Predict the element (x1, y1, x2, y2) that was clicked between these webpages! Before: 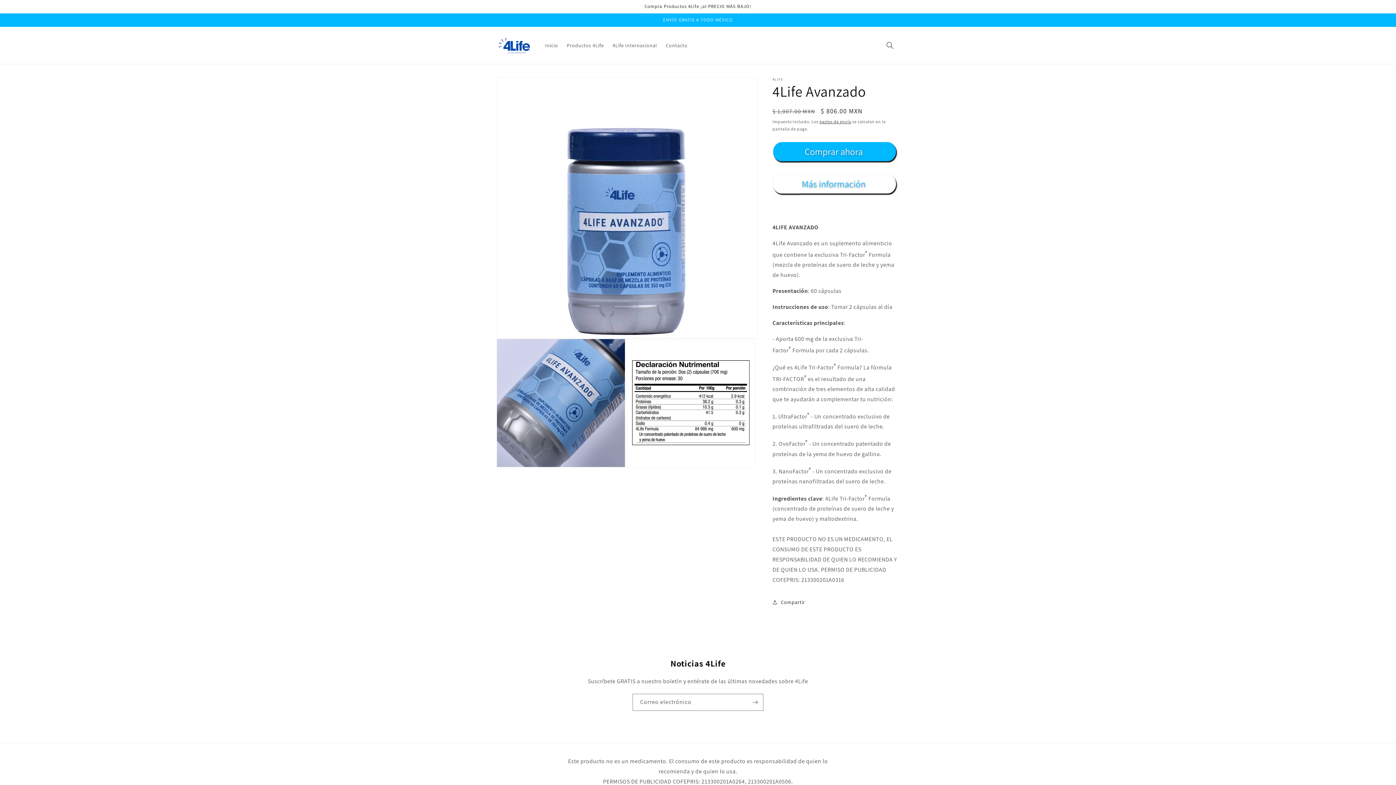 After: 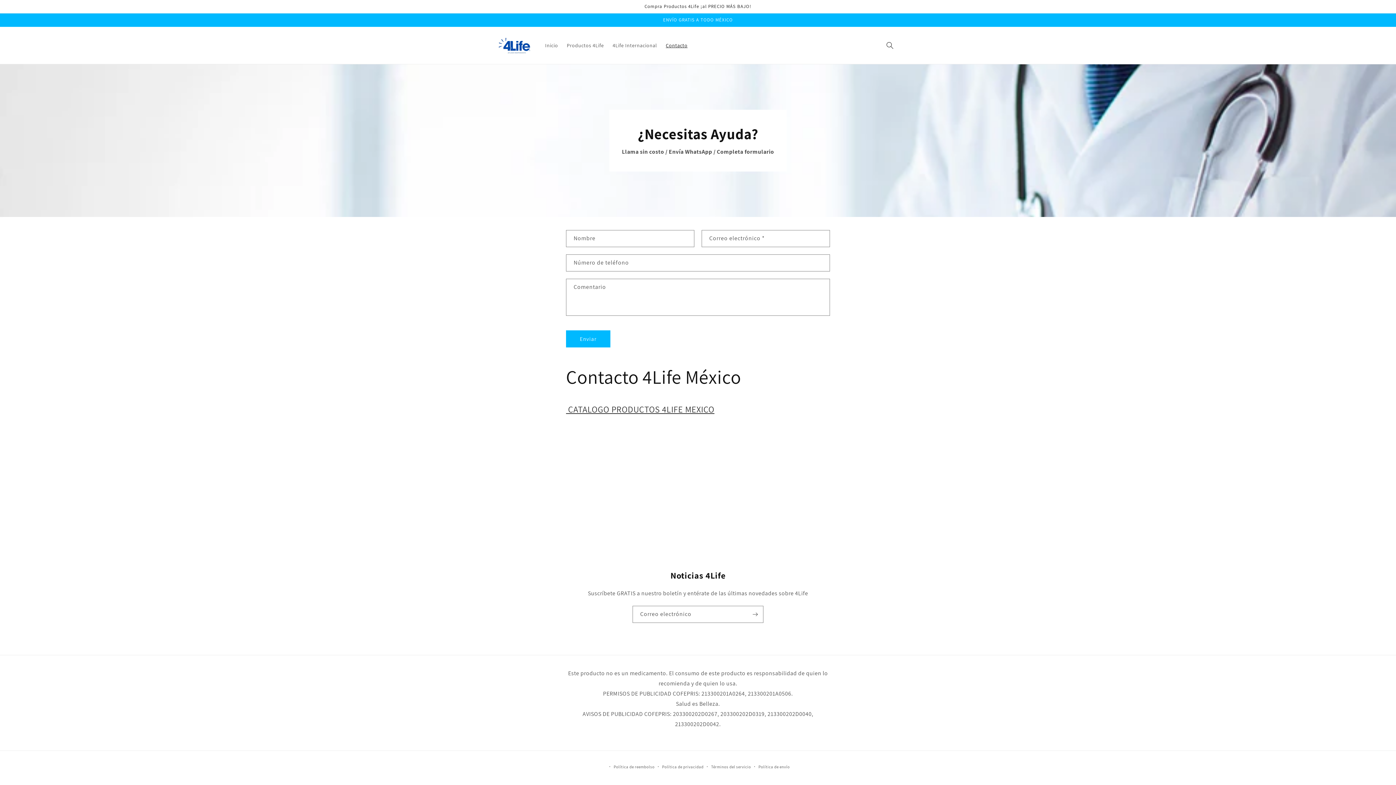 Action: label: Contacto bbox: (661, 37, 692, 53)